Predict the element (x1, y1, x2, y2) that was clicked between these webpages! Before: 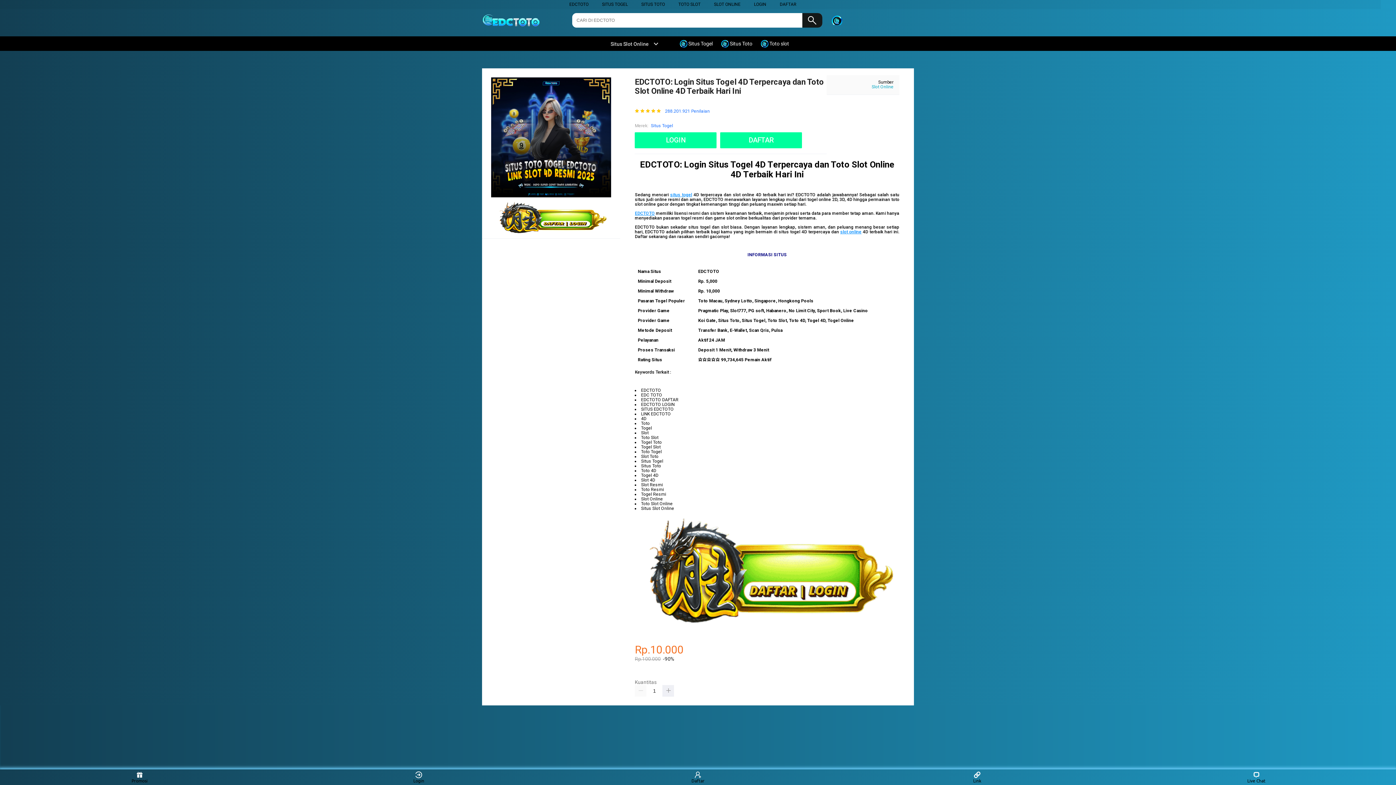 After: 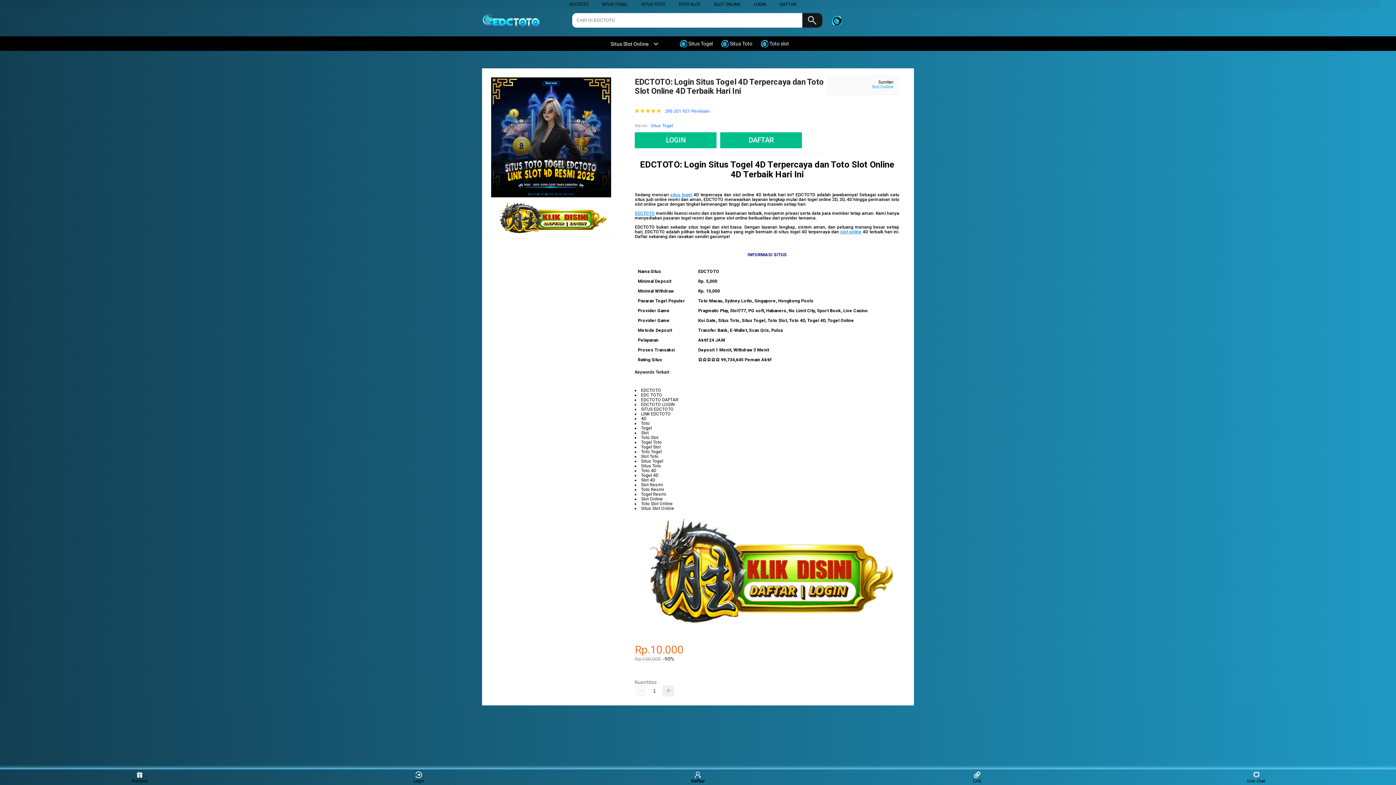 Action: bbox: (684, 771, 711, 783) label: Daftar